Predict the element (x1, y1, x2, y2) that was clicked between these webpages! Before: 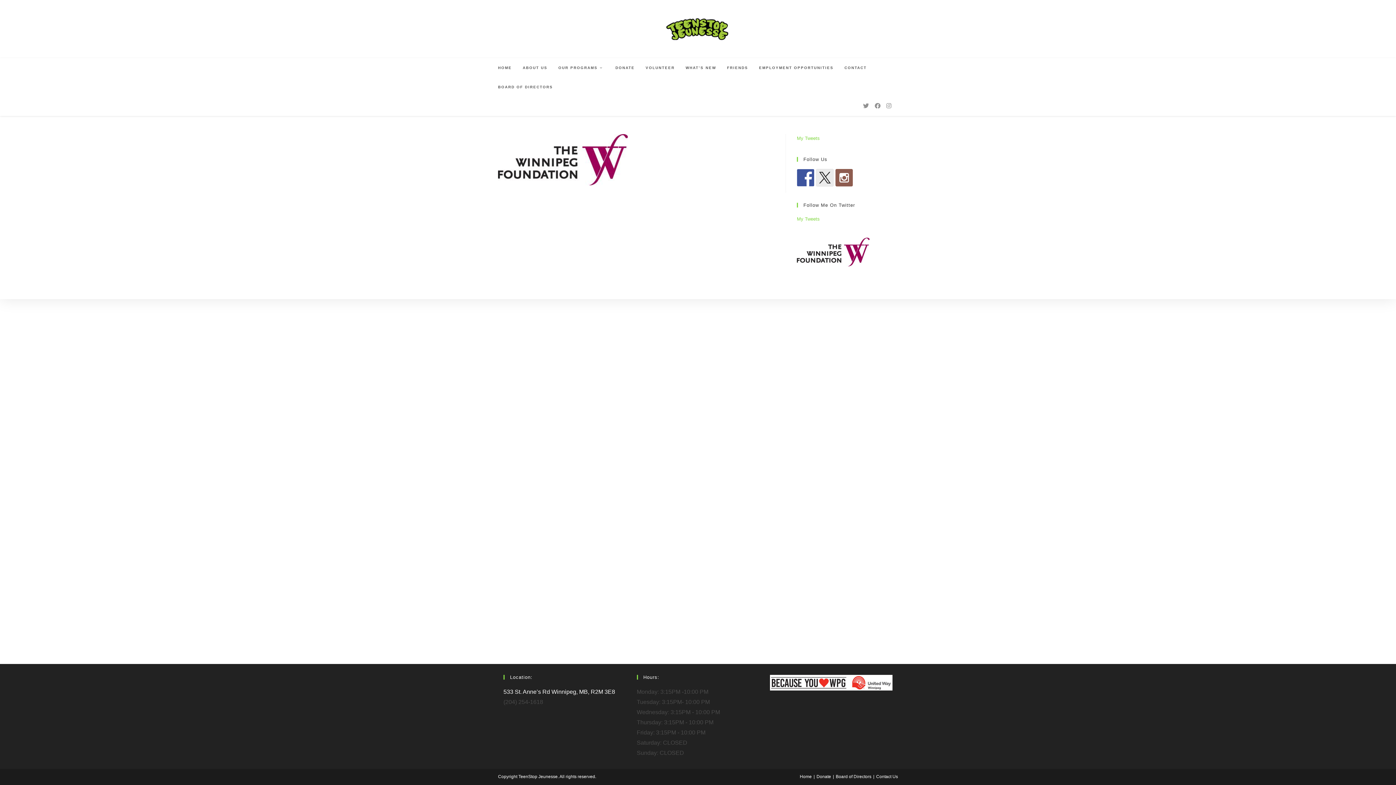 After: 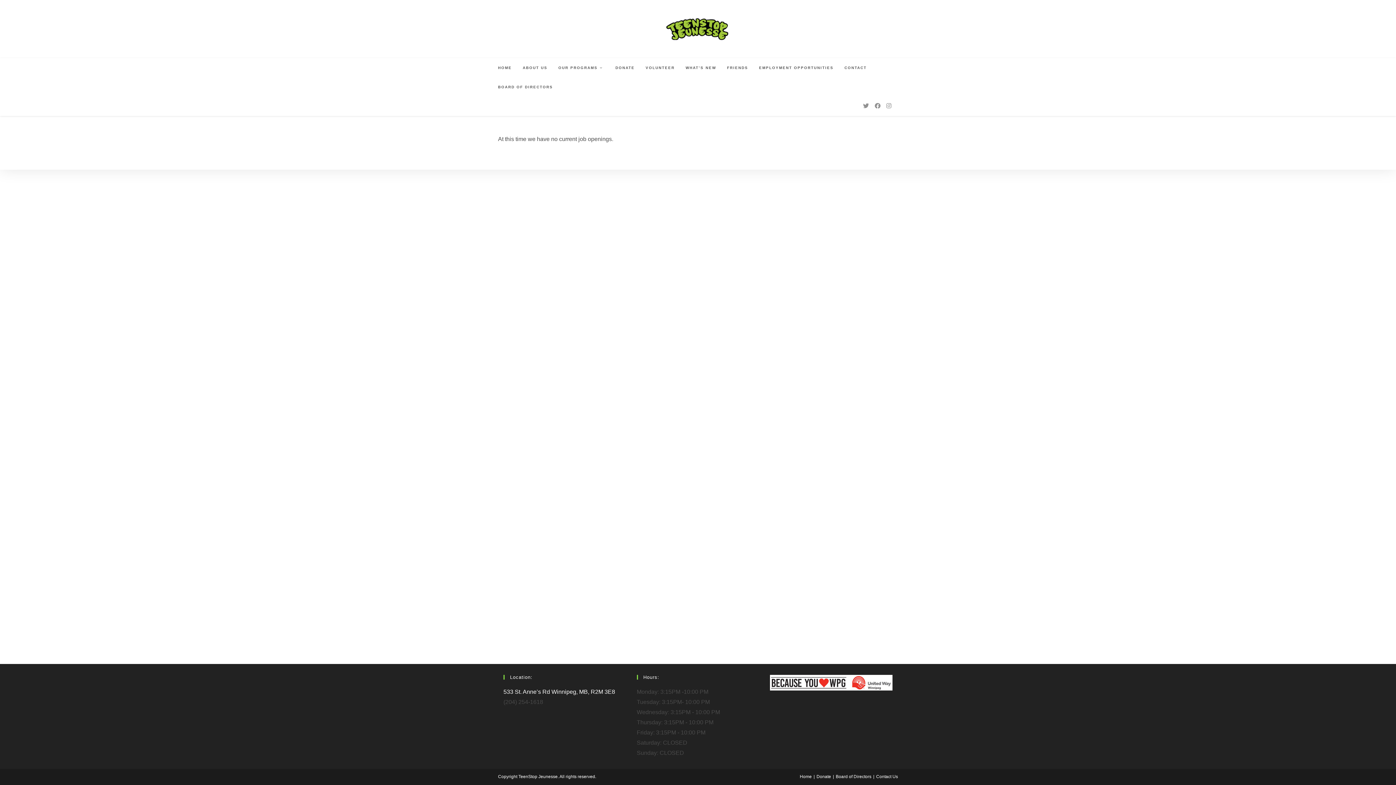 Action: bbox: (753, 58, 839, 77) label: EMPLOYMENT OPPORTUNITIES